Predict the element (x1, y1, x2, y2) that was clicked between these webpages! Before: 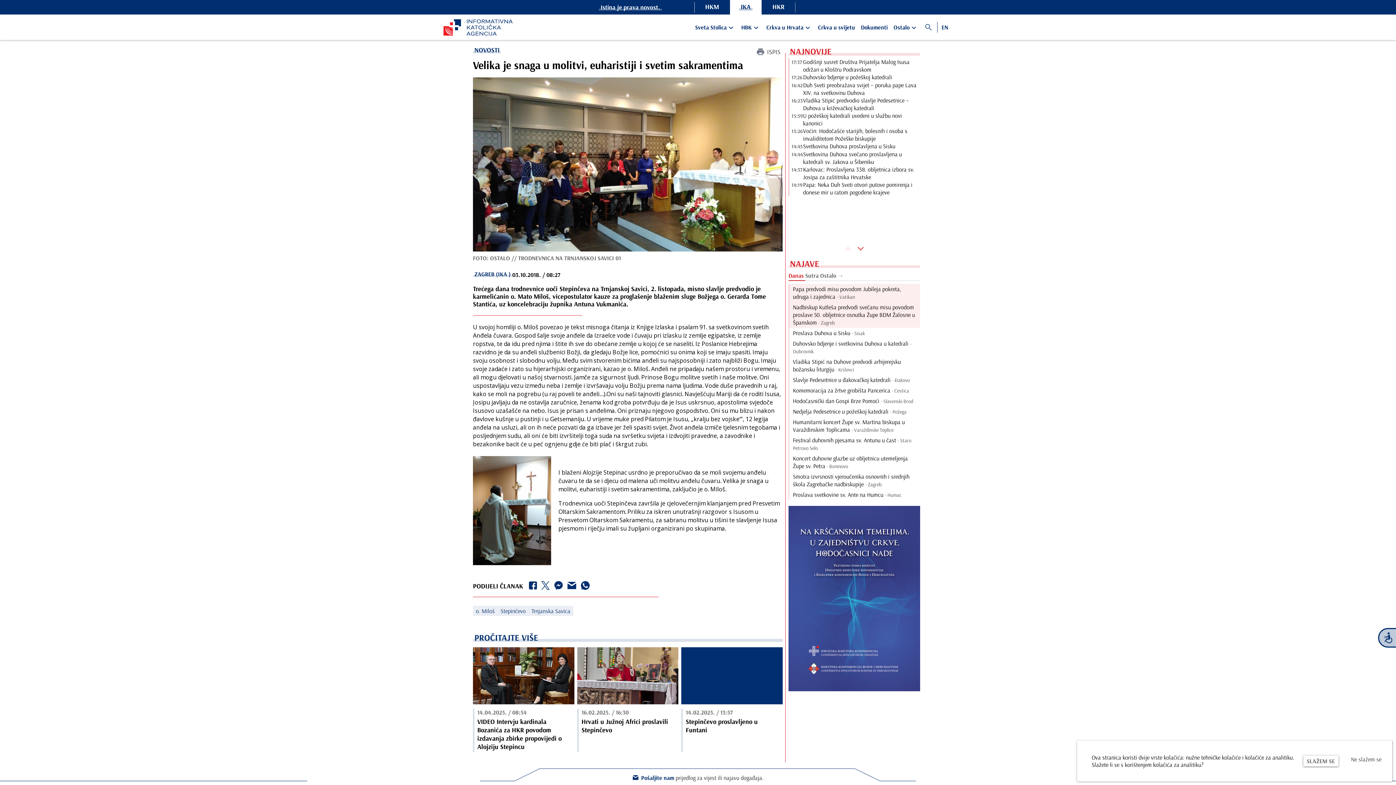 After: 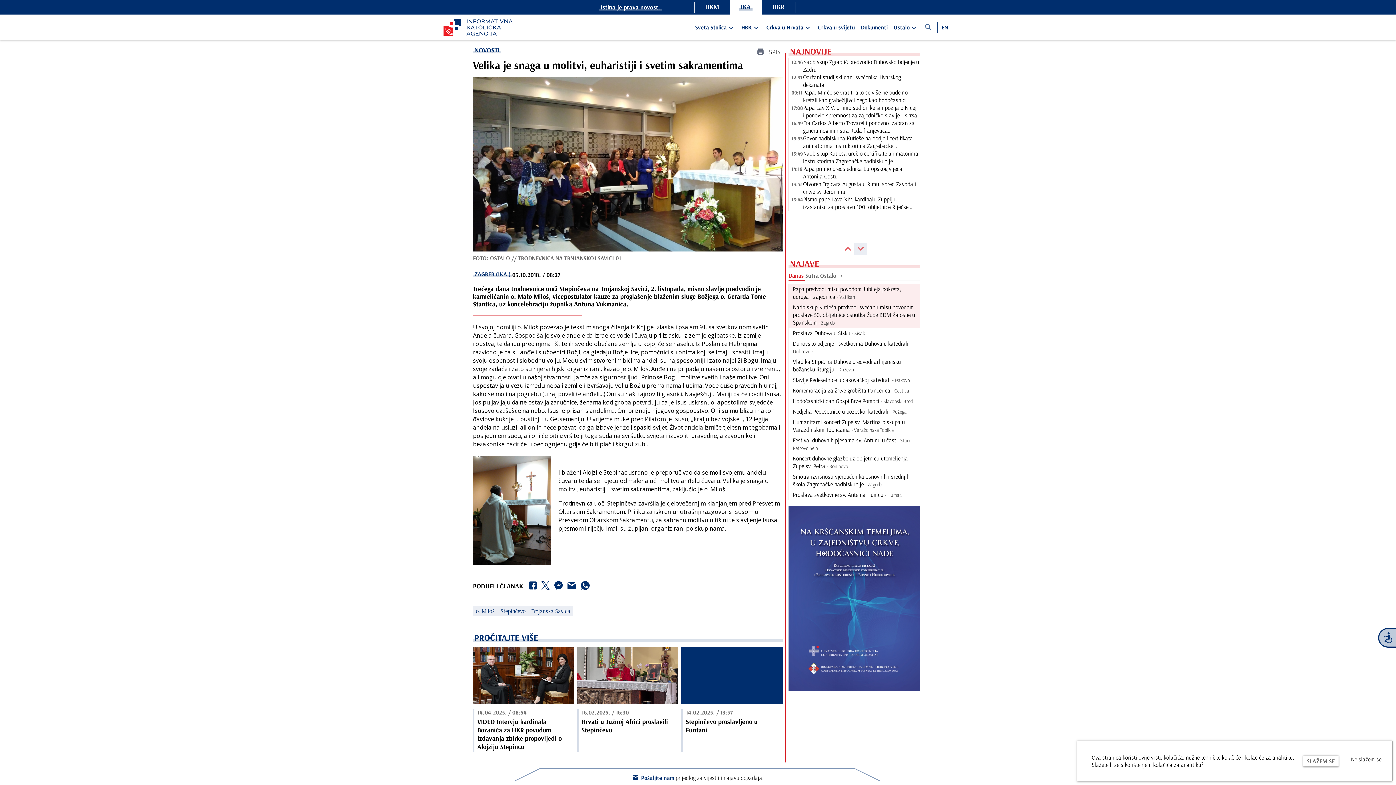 Action: bbox: (854, 242, 867, 255)